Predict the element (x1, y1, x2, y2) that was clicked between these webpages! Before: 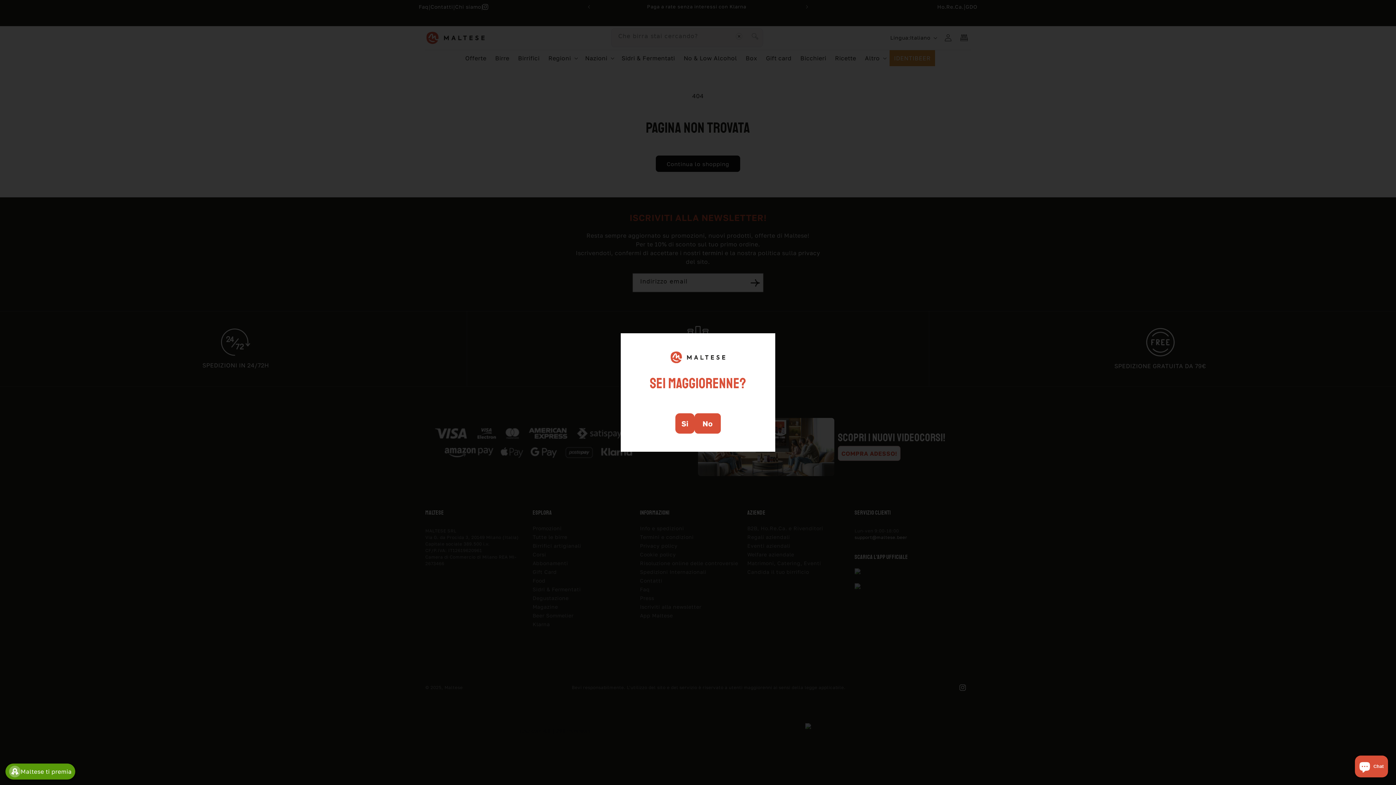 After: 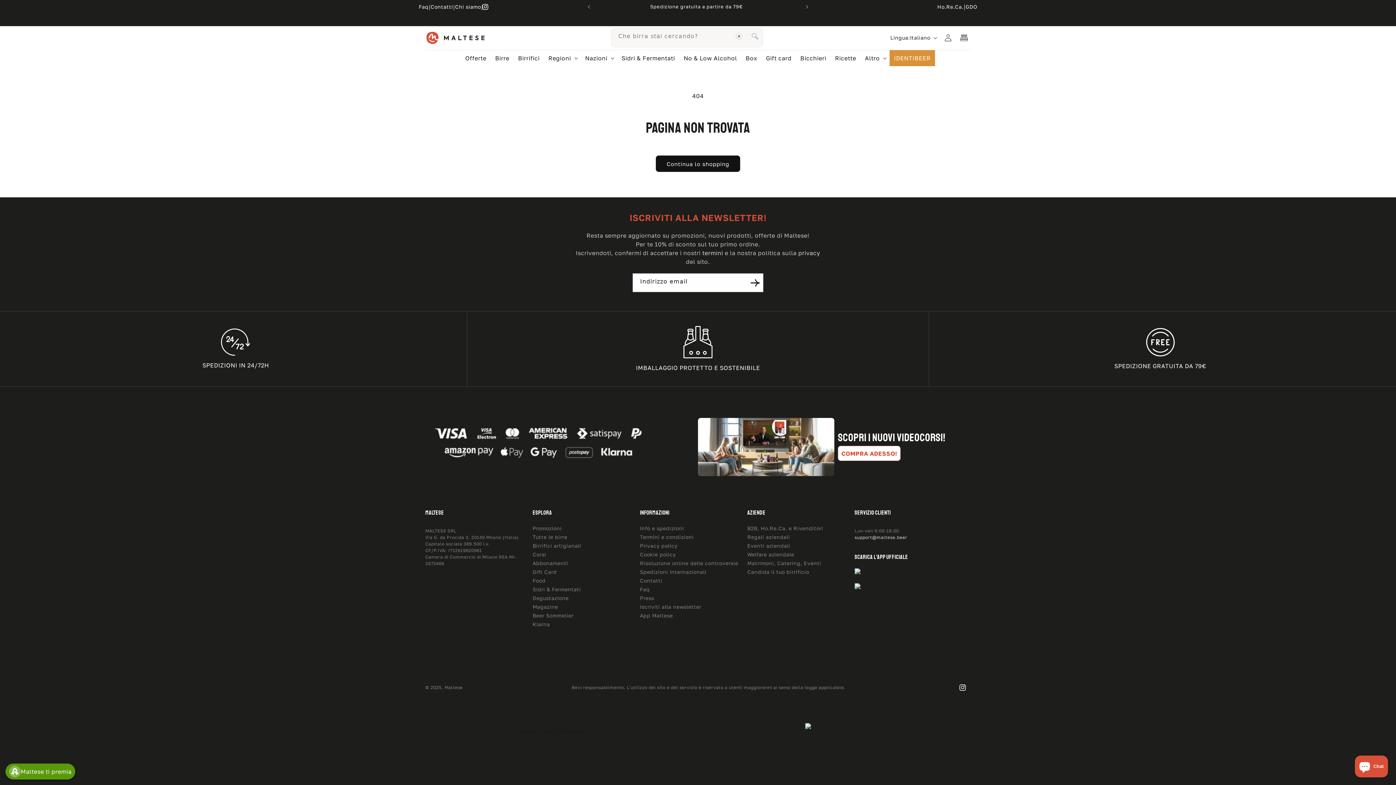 Action: bbox: (675, 413, 694, 433) label: Si